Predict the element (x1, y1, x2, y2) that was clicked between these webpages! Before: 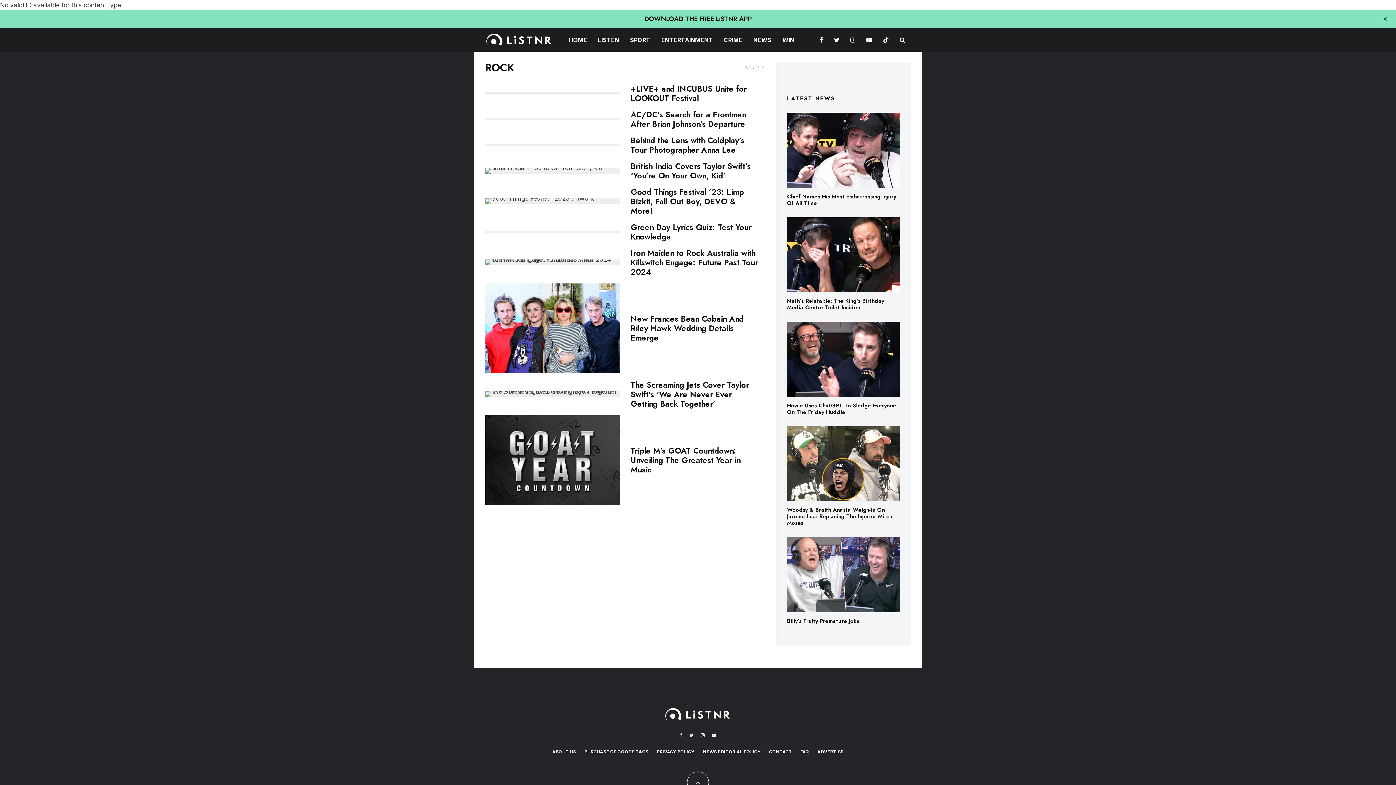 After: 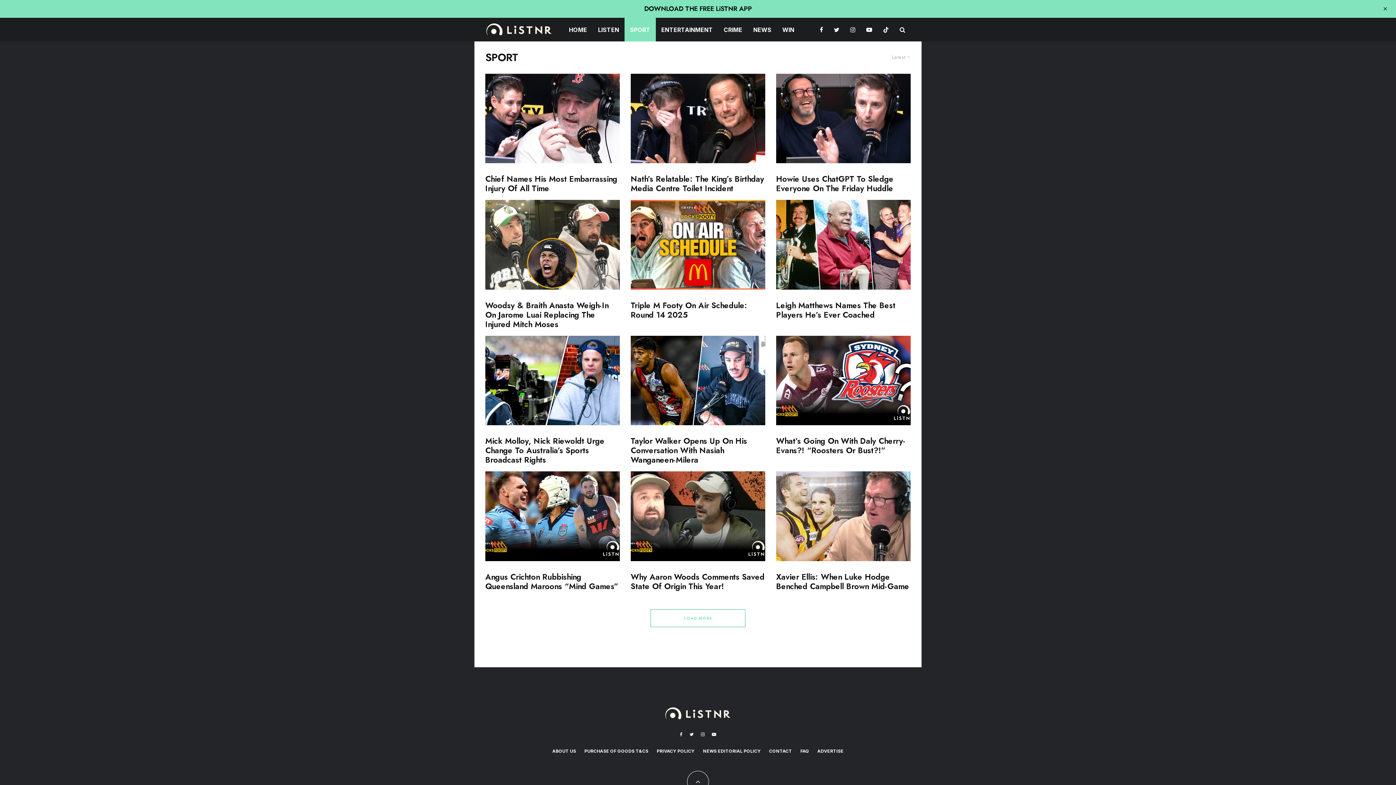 Action: bbox: (624, 28, 656, 51) label: SPORT